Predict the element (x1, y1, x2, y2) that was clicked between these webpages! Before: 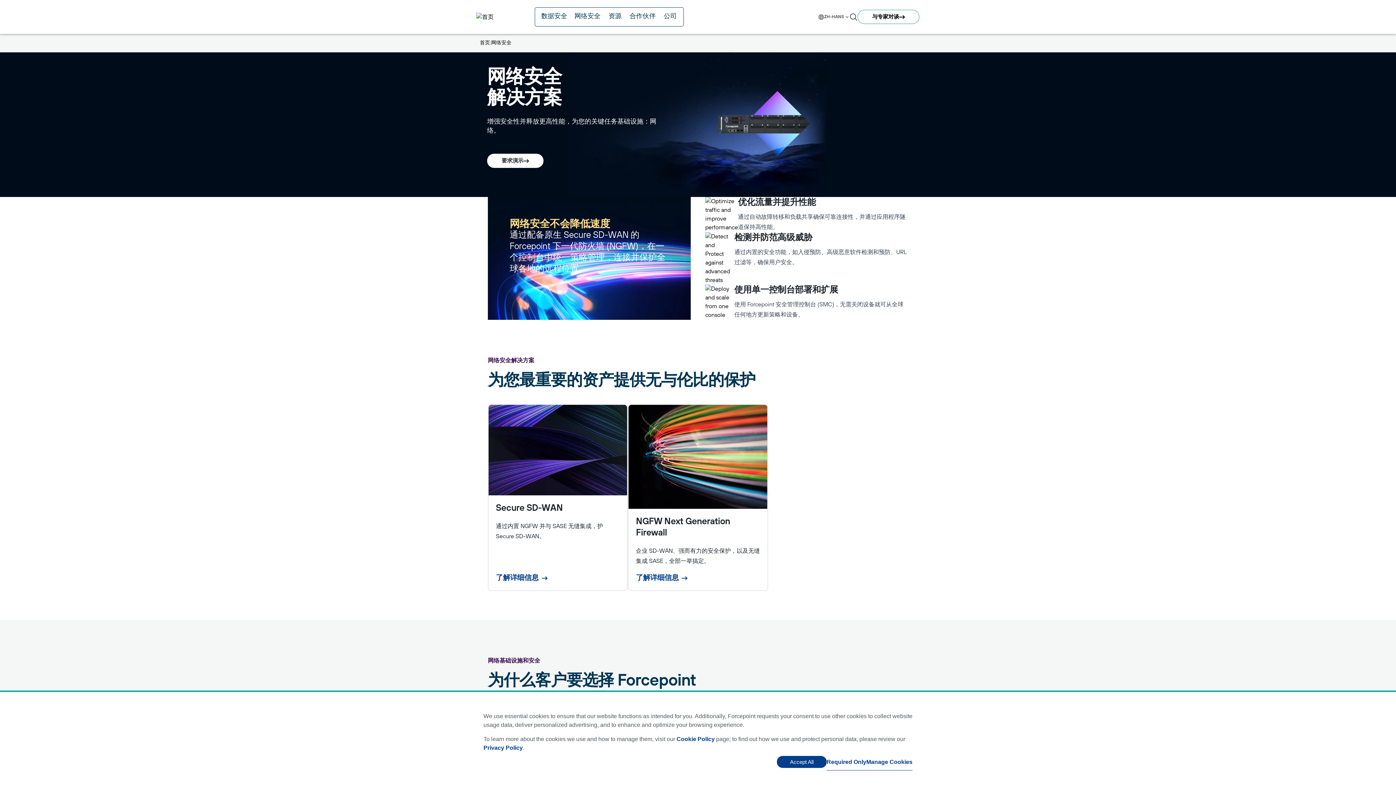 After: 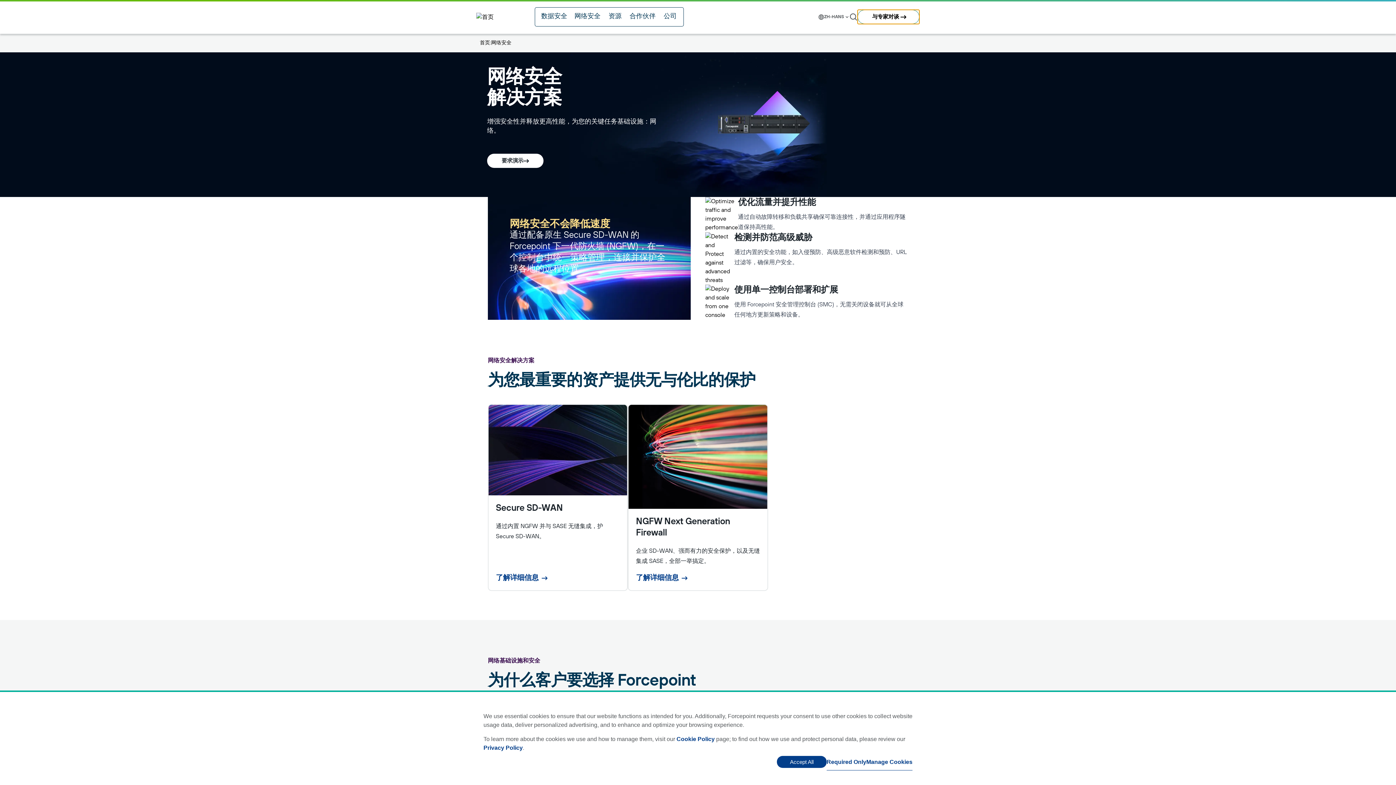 Action: bbox: (857, 9, 920, 24) label: 与专家对谈